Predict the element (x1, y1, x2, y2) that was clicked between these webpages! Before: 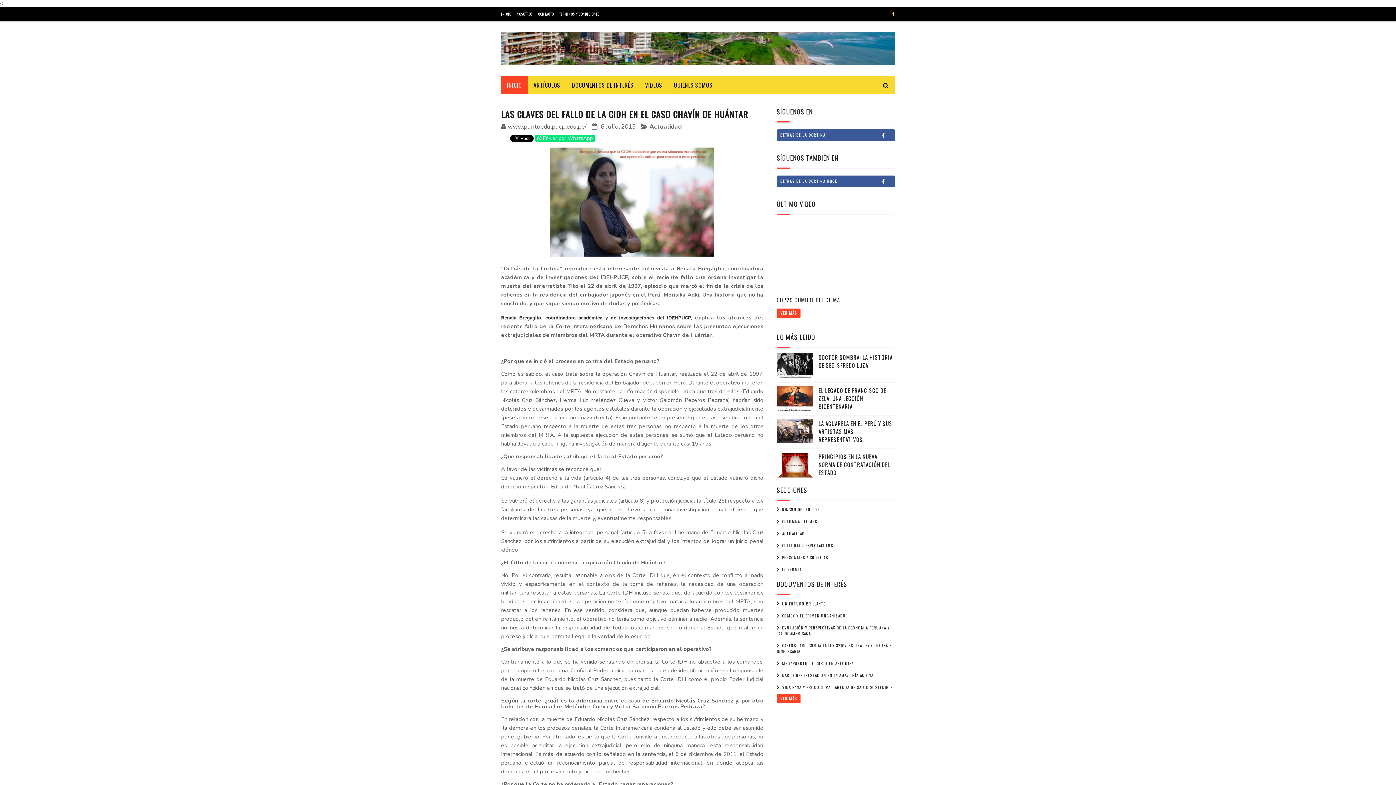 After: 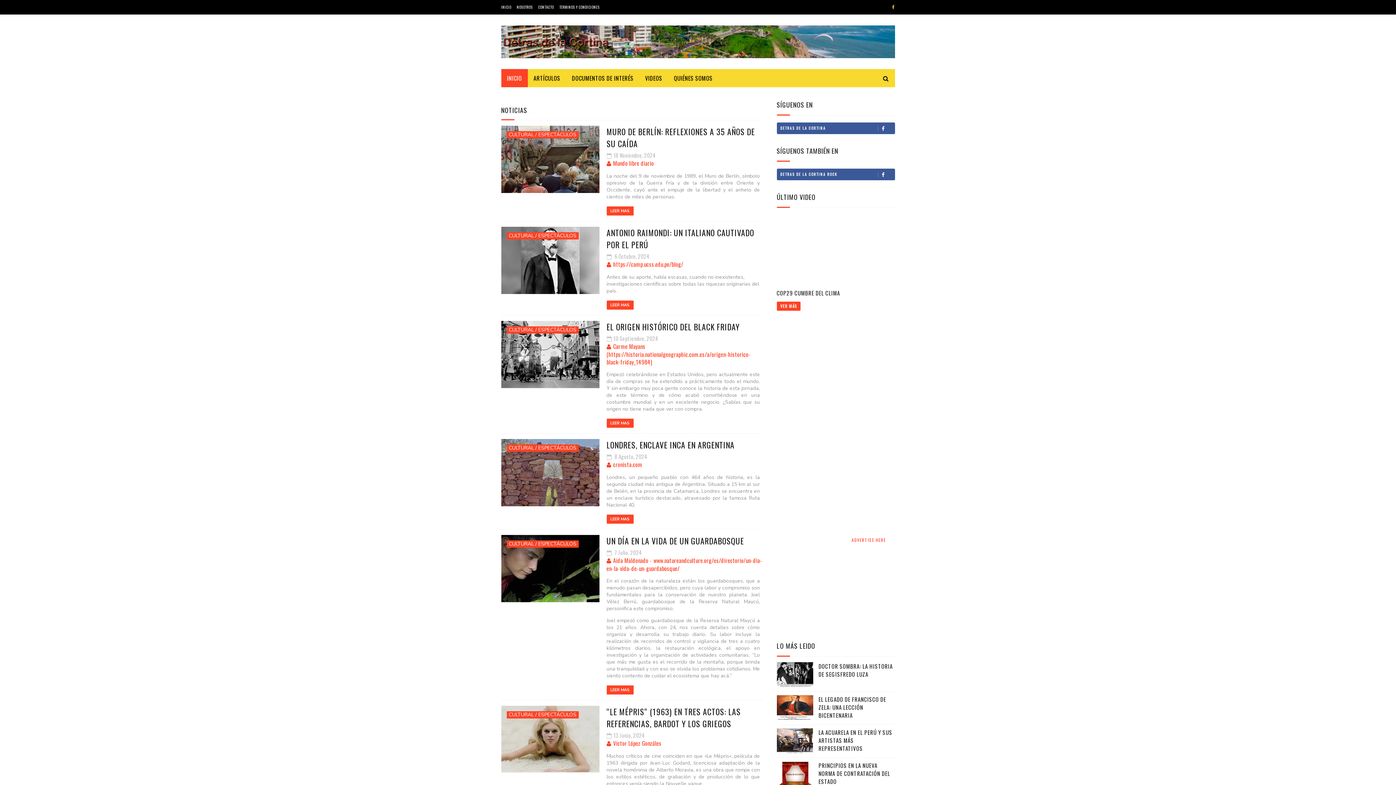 Action: bbox: (776, 542, 833, 548) label: CULTURAL / ESPECTÁCULOS